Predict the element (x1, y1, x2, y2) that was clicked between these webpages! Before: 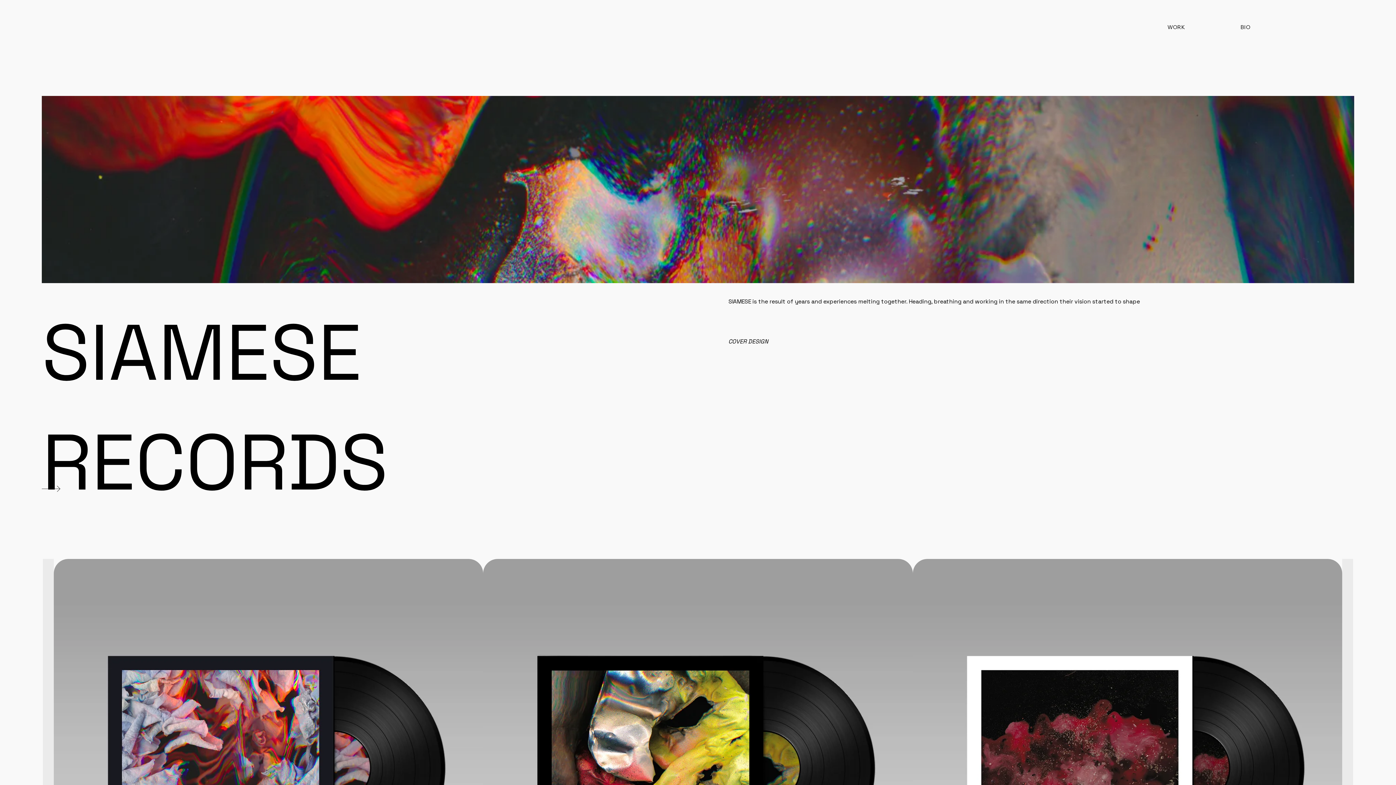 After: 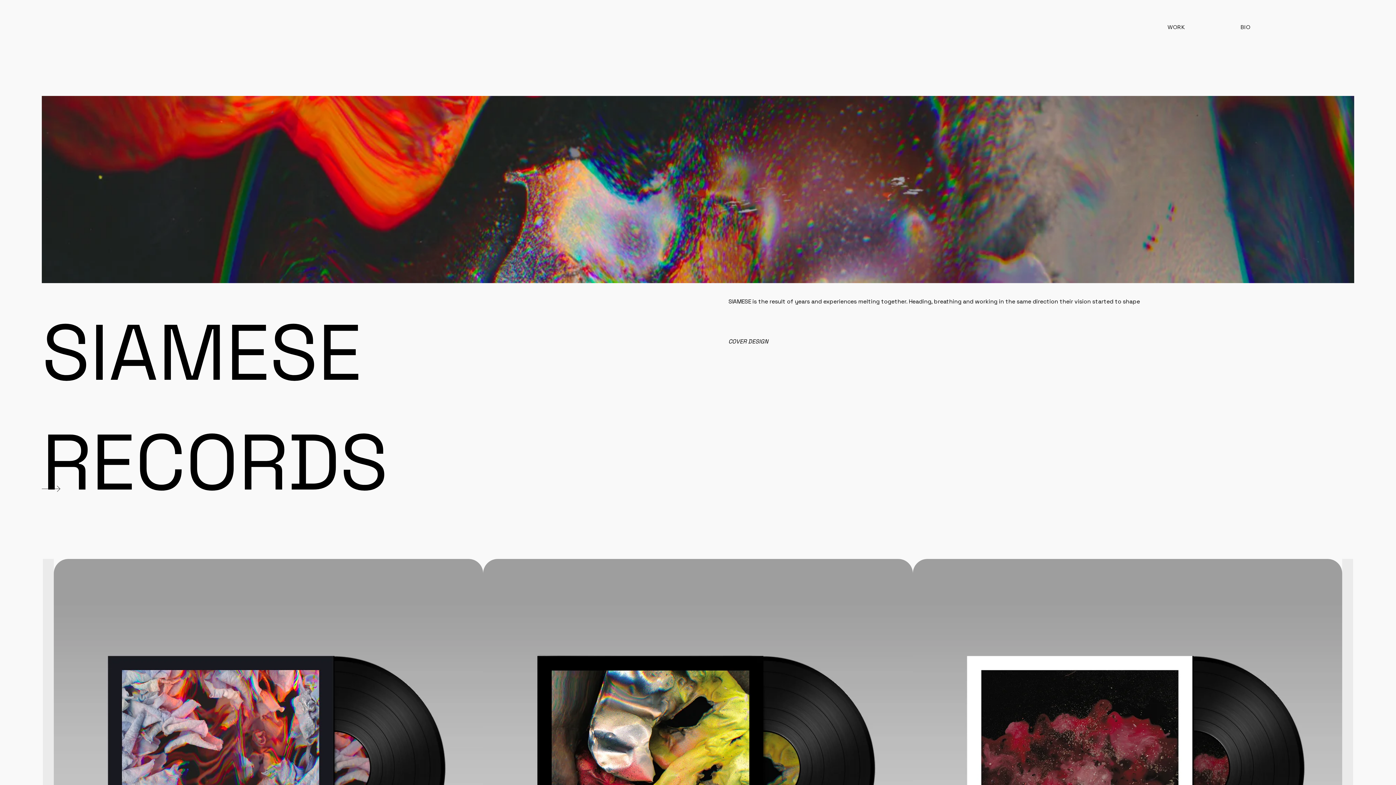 Action: bbox: (41, 479, 60, 498)